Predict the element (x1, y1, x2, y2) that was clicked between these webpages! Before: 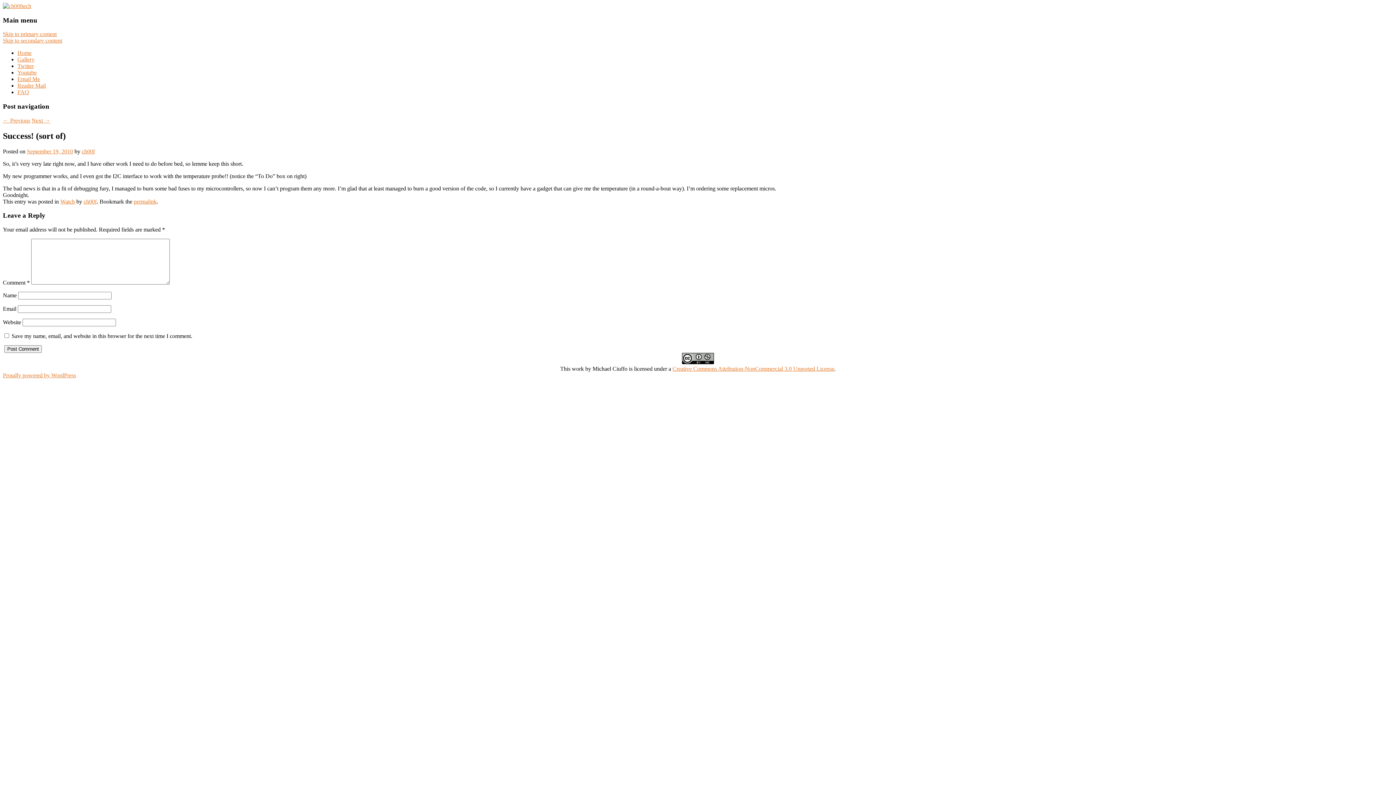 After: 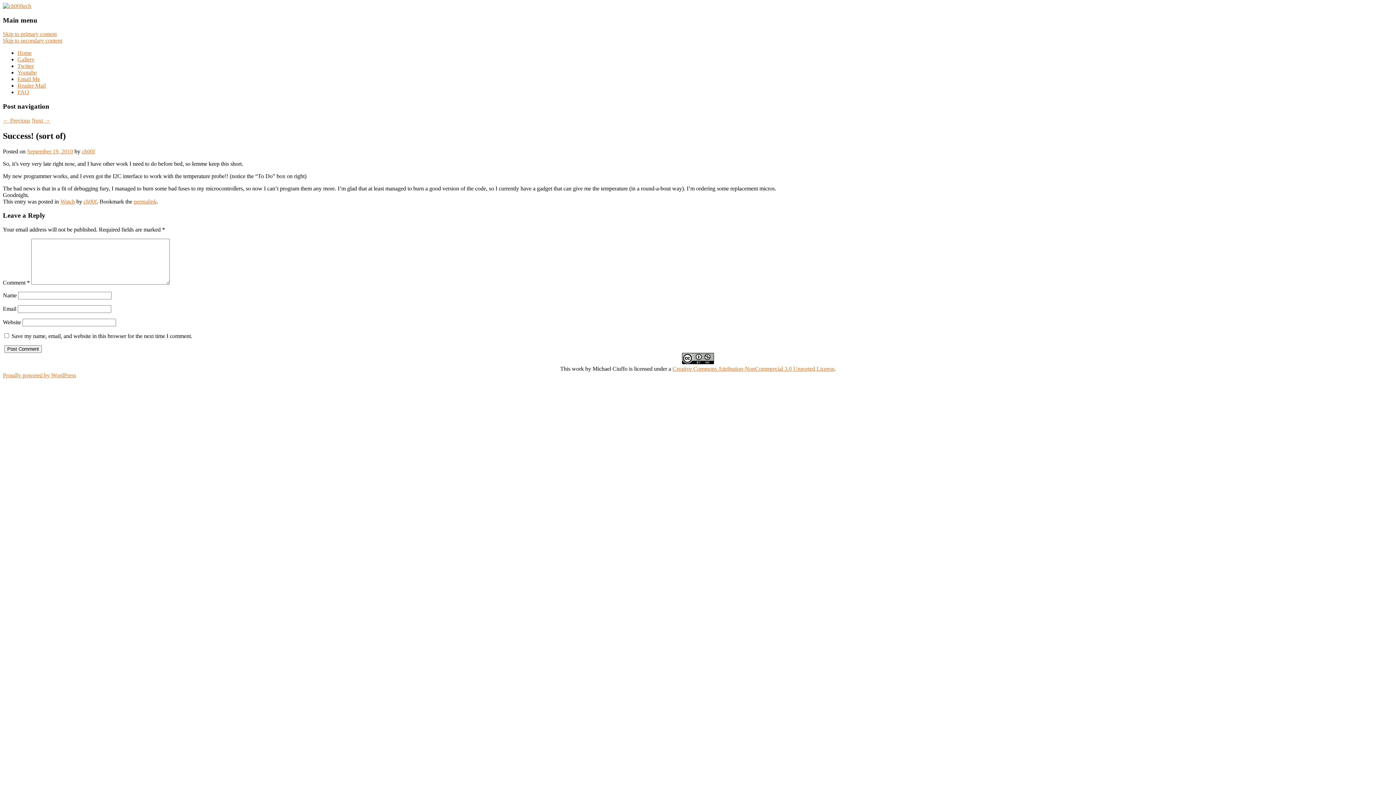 Action: bbox: (2, 31, 56, 37) label: Skip to primary content